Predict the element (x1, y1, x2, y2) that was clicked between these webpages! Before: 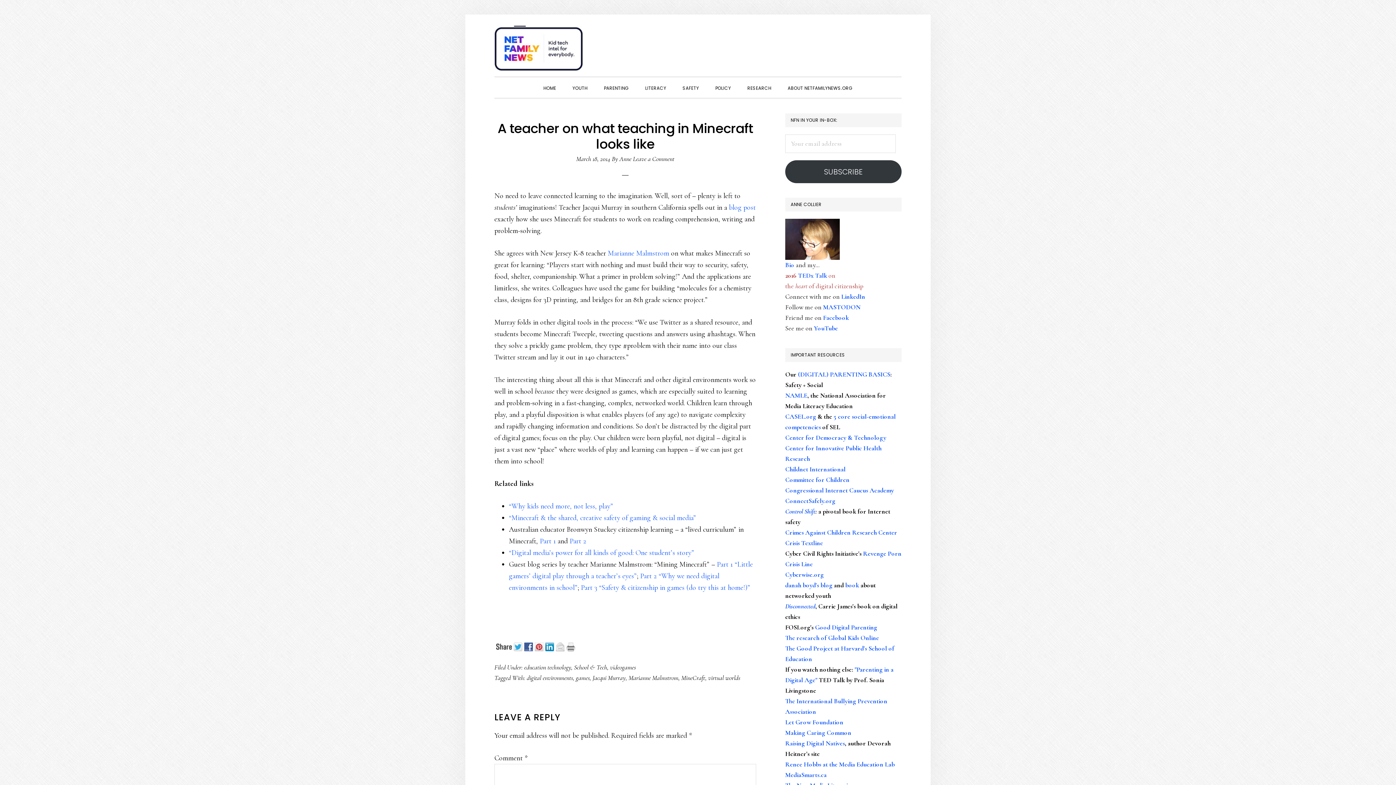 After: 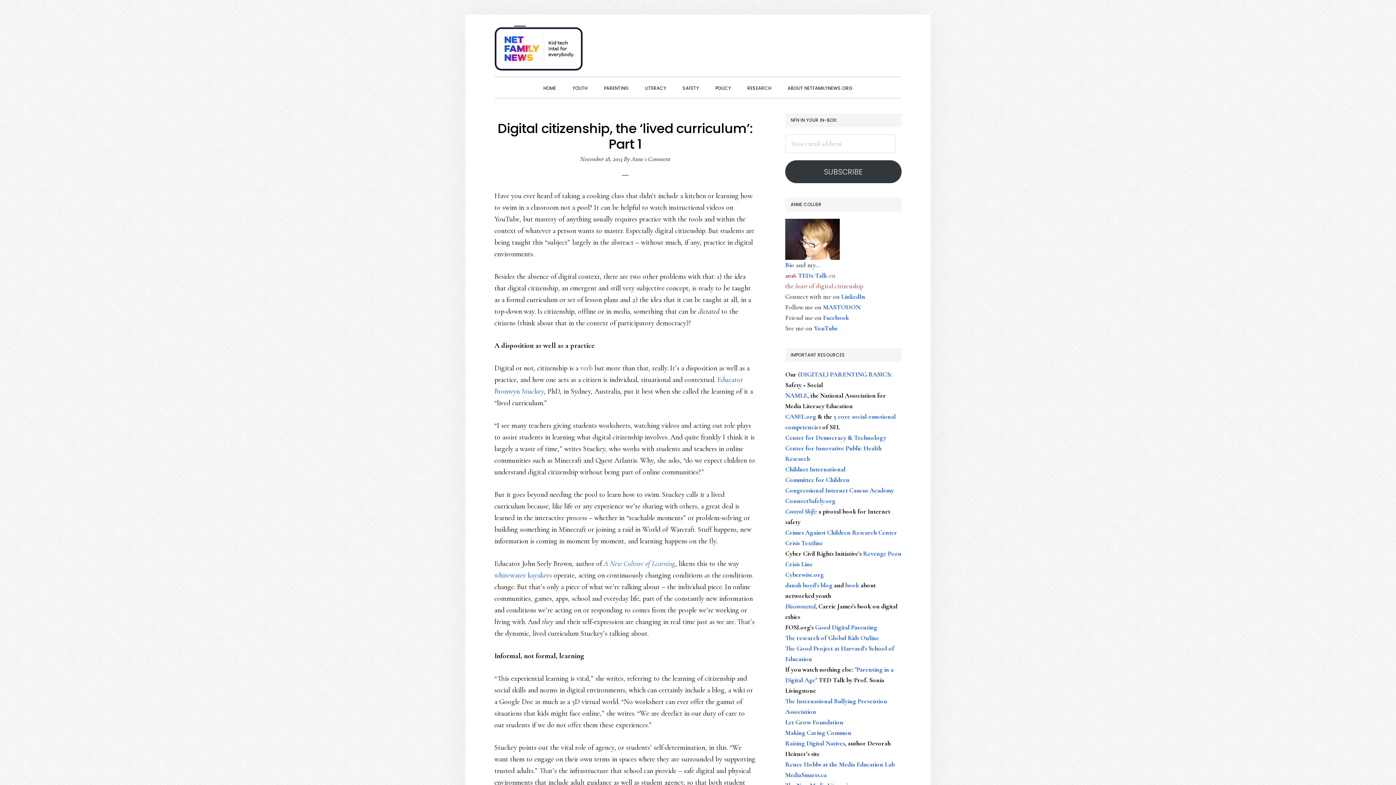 Action: label: Part 1 bbox: (540, 537, 556, 545)